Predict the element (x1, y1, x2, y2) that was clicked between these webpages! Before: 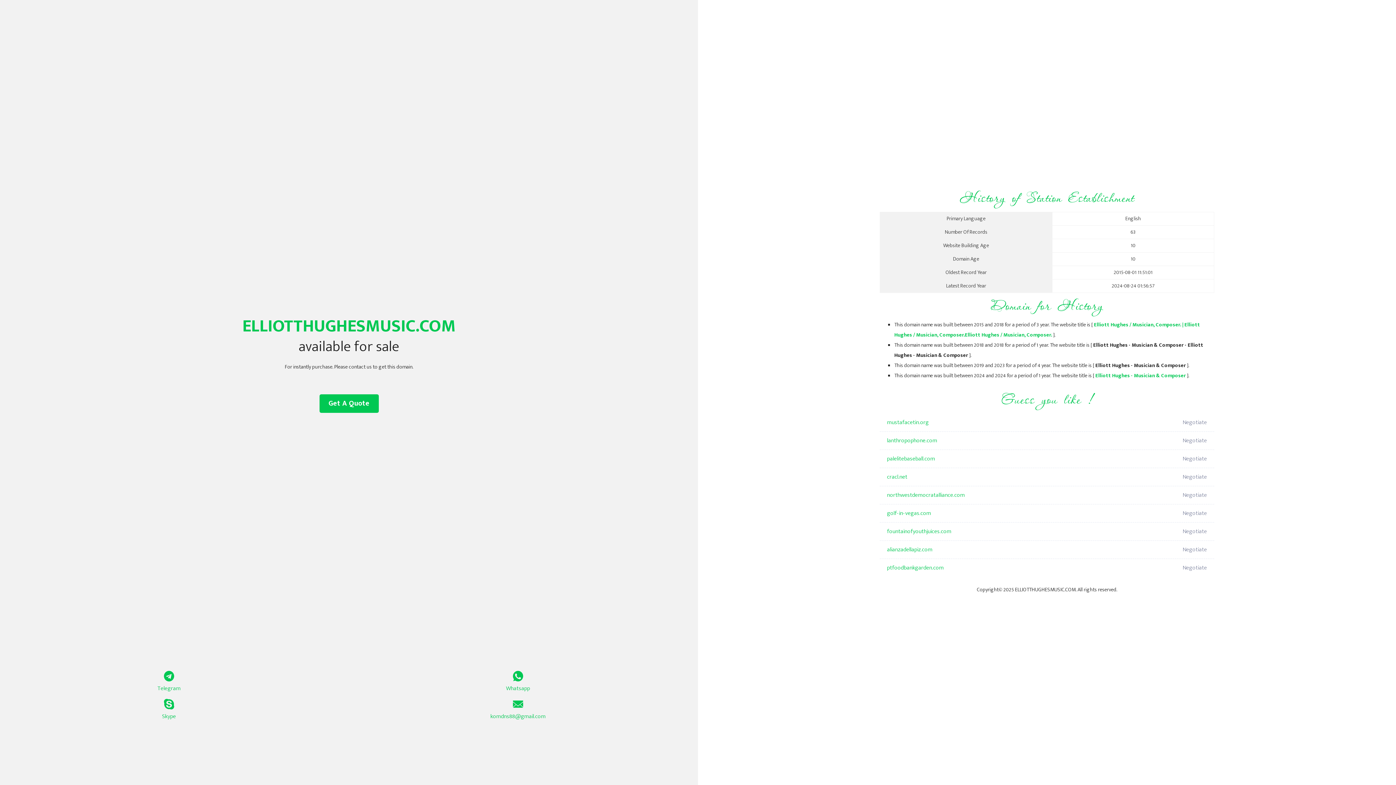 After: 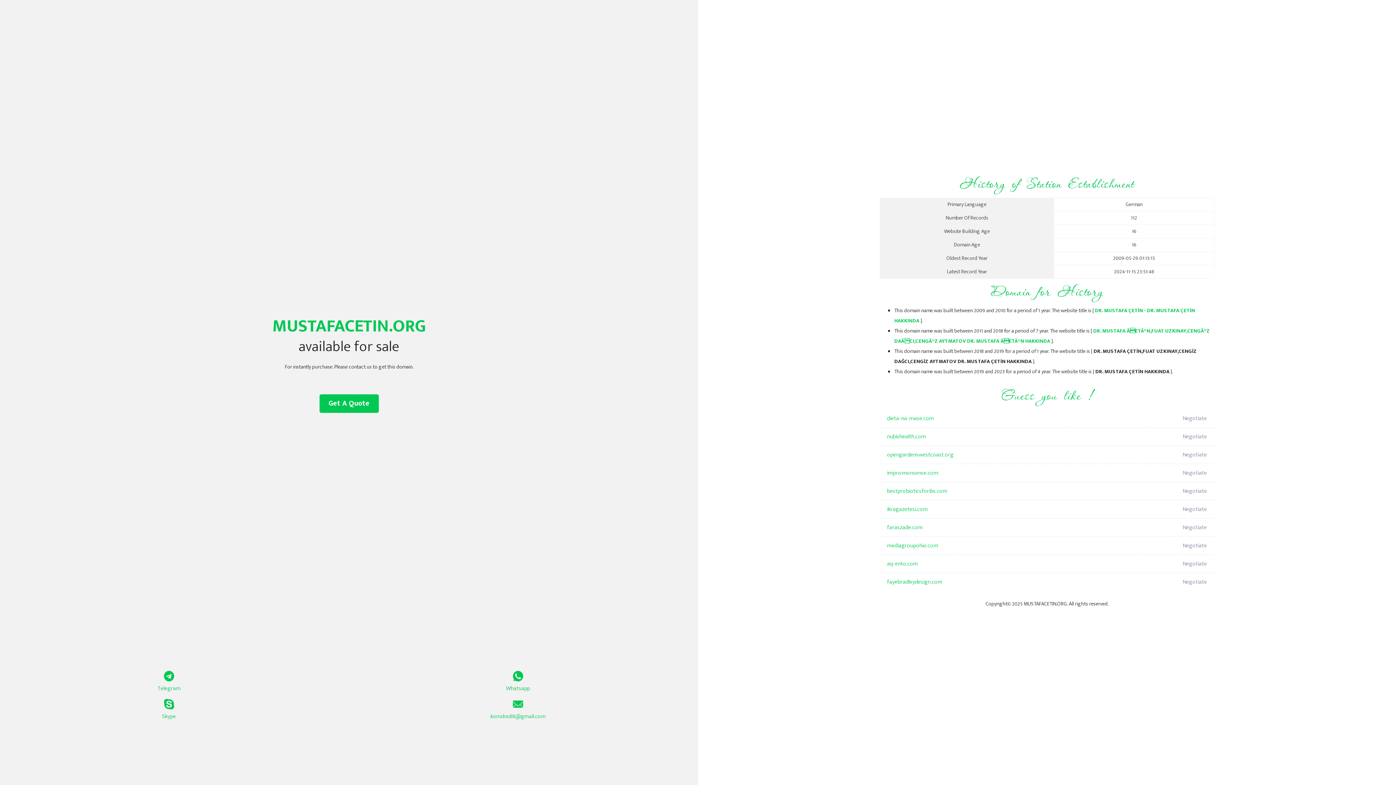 Action: label: mustafacetin.org bbox: (887, 413, 1098, 432)